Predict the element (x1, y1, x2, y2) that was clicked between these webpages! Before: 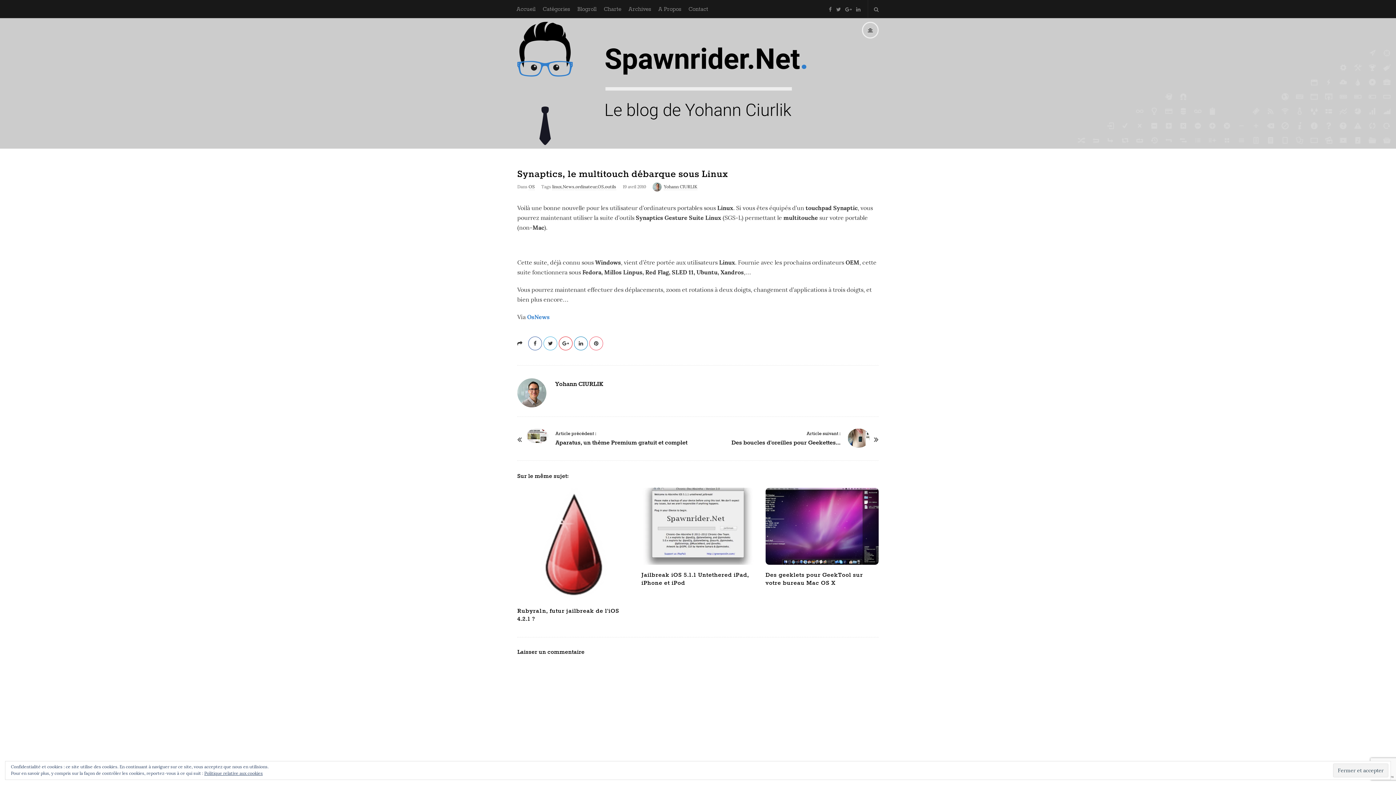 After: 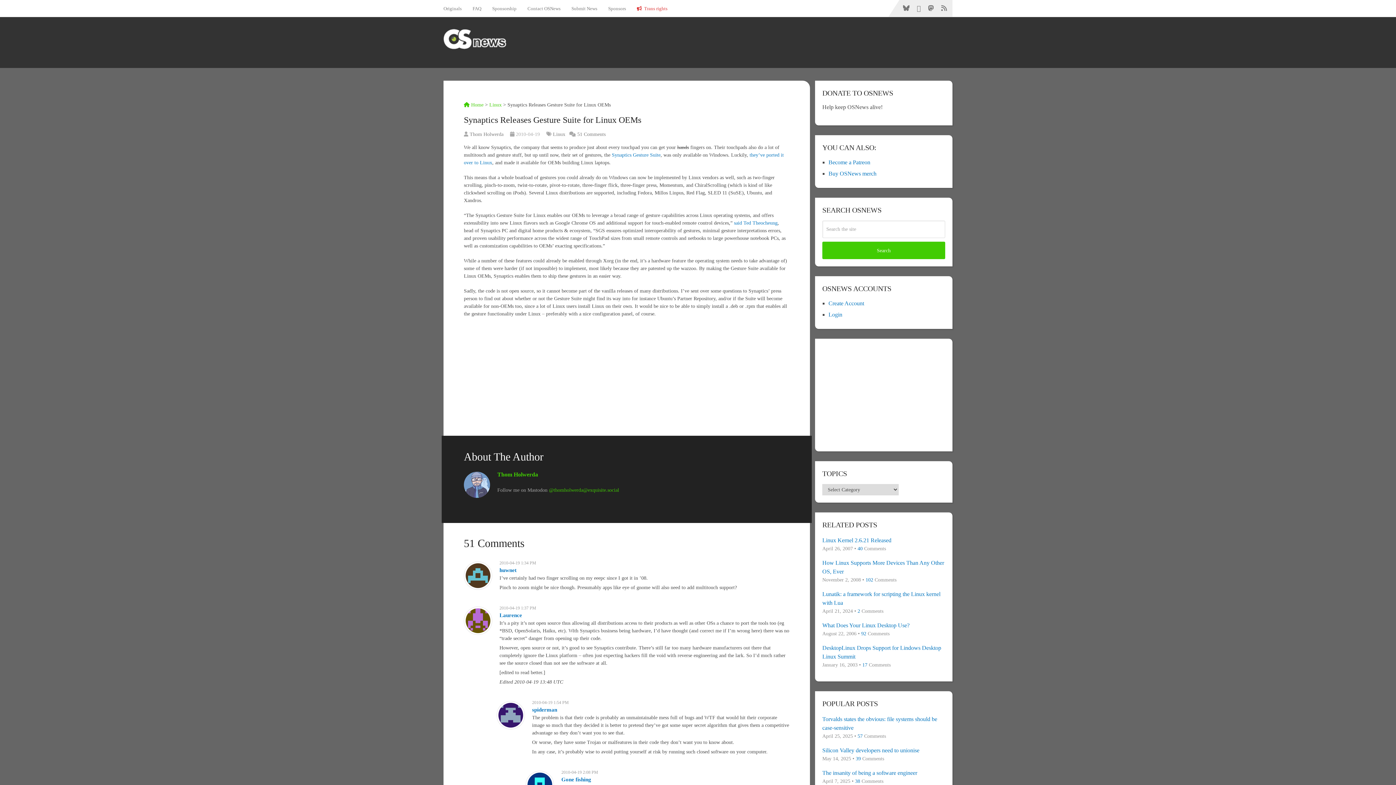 Action: label: OsNews bbox: (527, 313, 549, 320)